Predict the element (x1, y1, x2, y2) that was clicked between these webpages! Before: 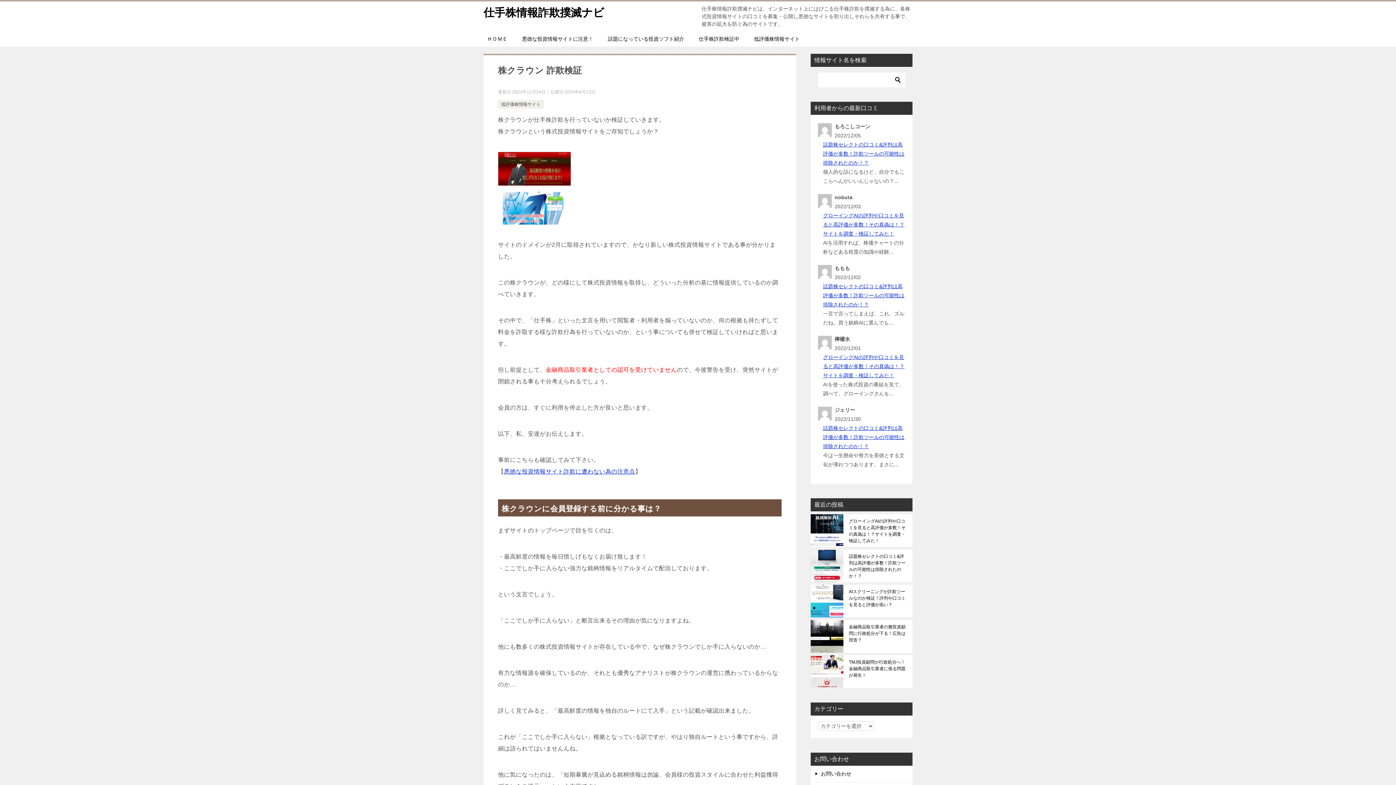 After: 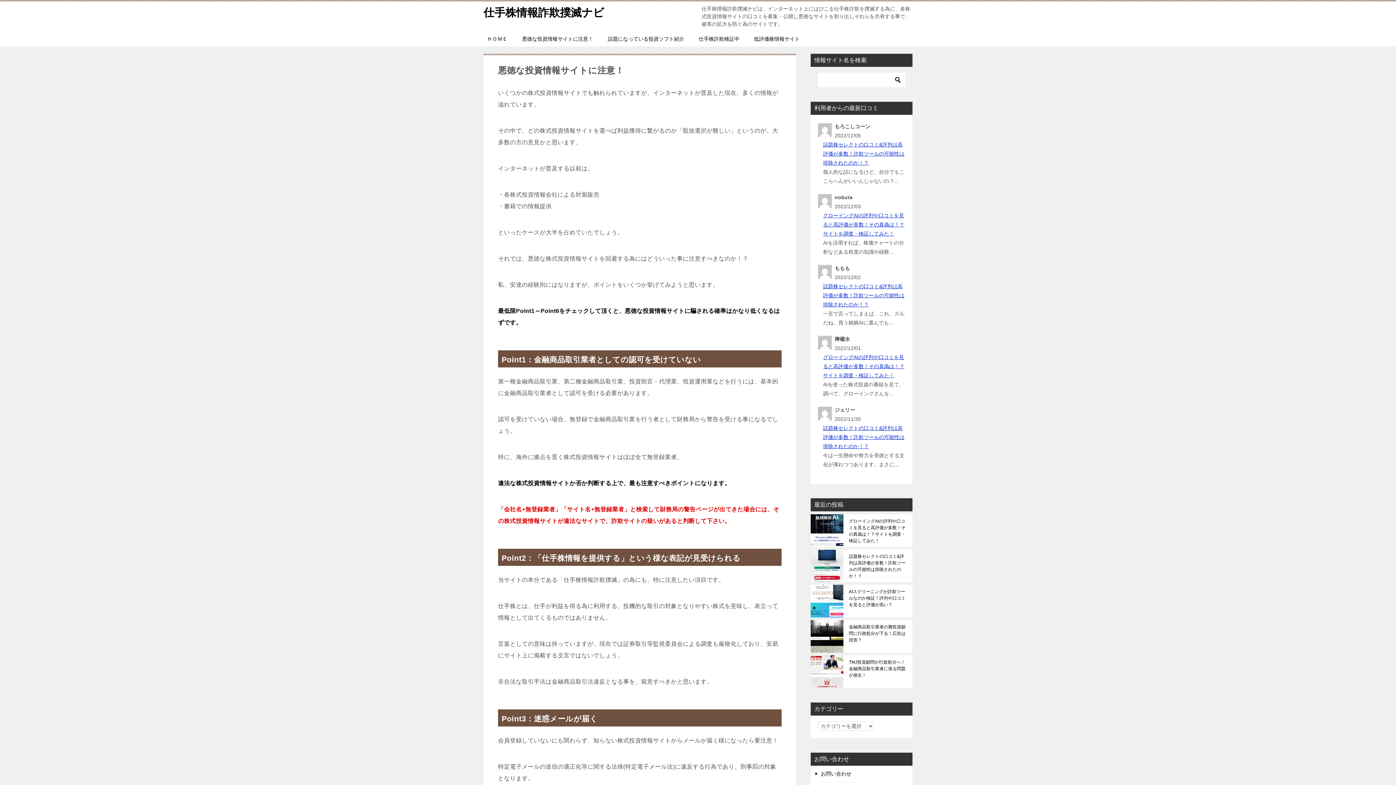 Action: bbox: (514, 31, 600, 46) label: 悪徳な投資情報サイトに注意！